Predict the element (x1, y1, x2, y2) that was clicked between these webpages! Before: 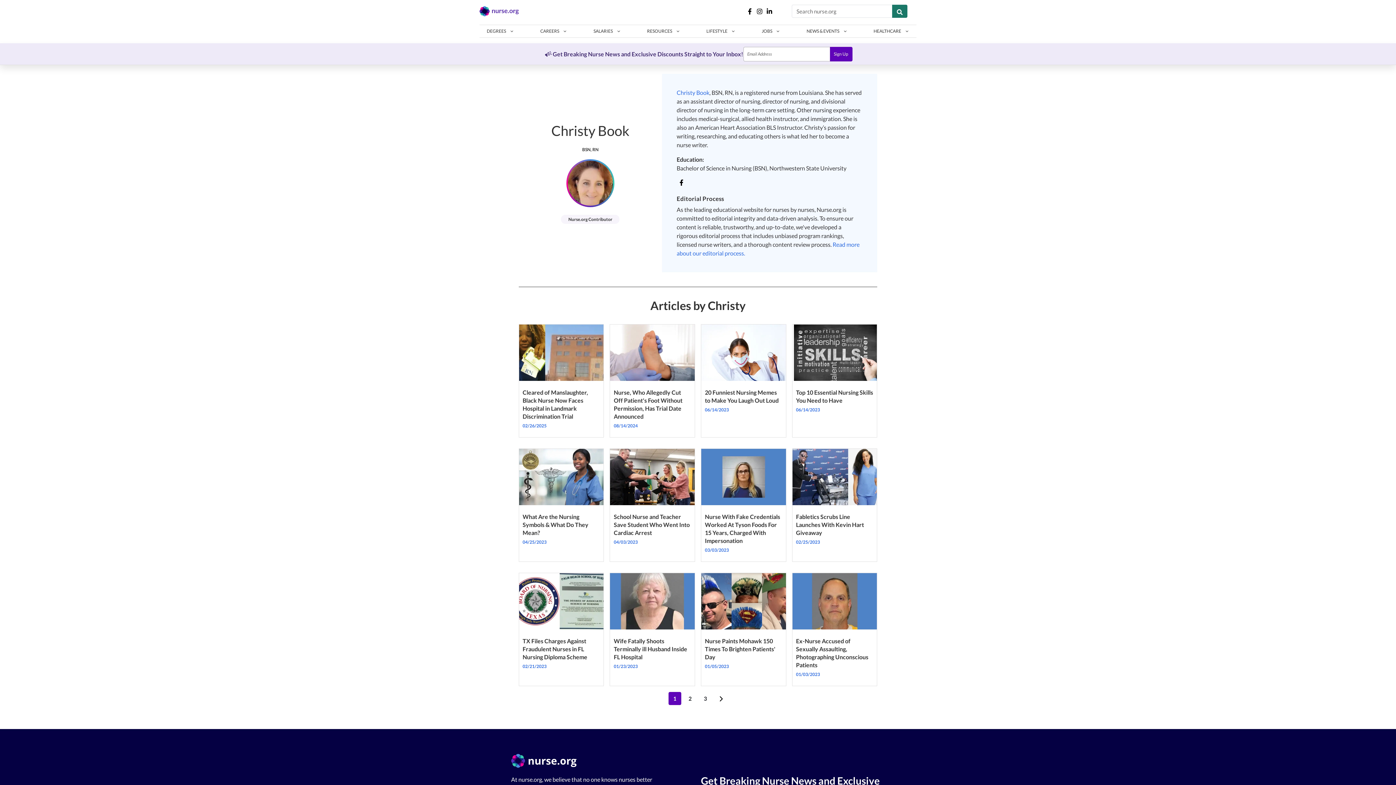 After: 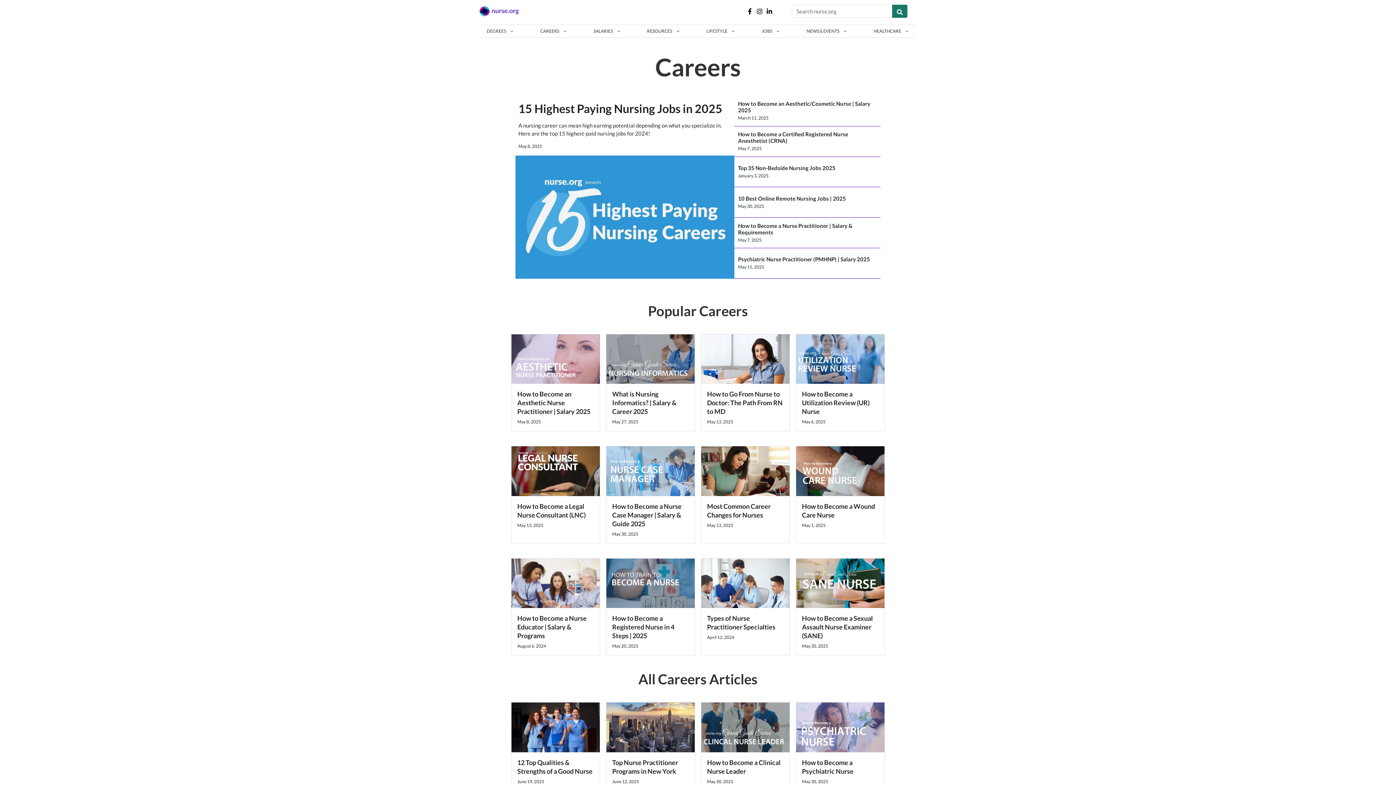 Action: label: CAREERS bbox: (533, 25, 574, 37)